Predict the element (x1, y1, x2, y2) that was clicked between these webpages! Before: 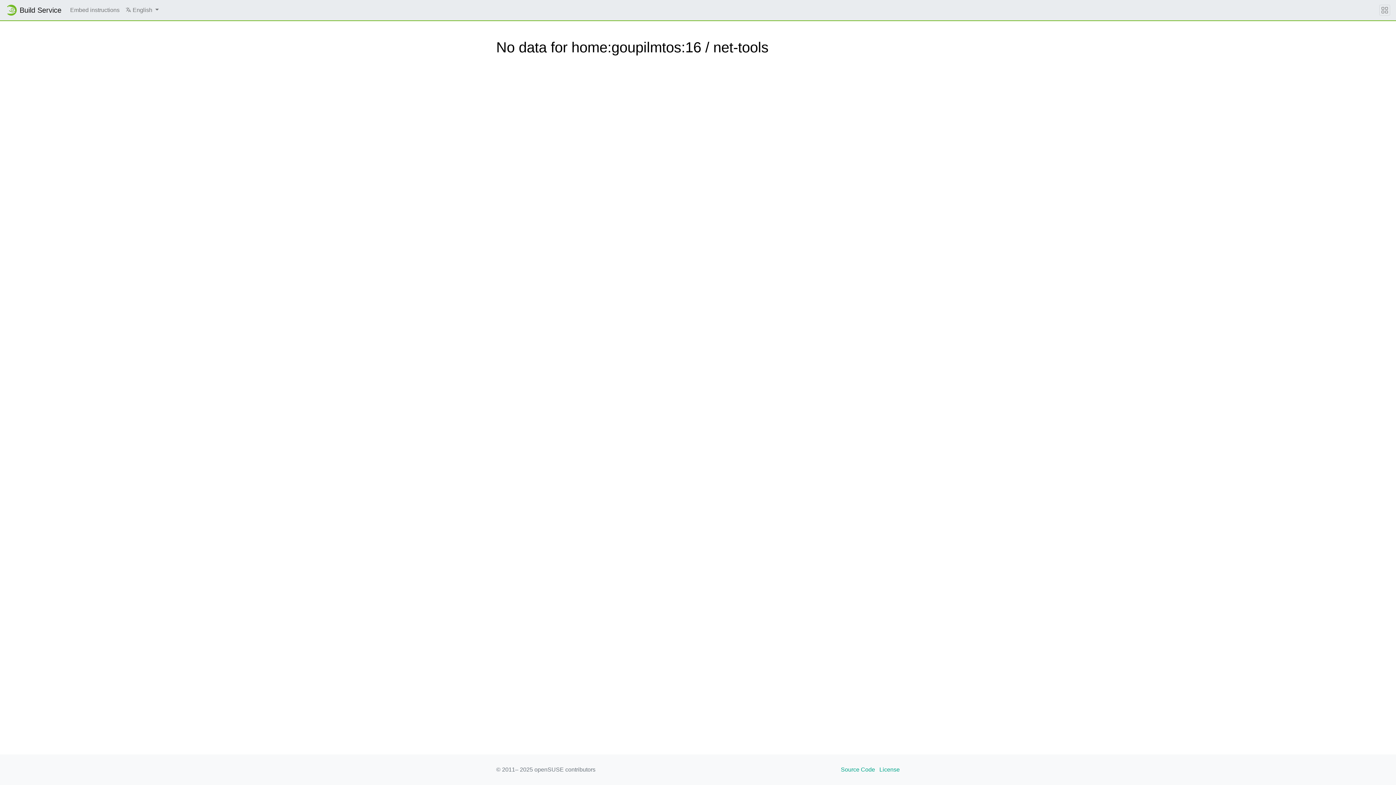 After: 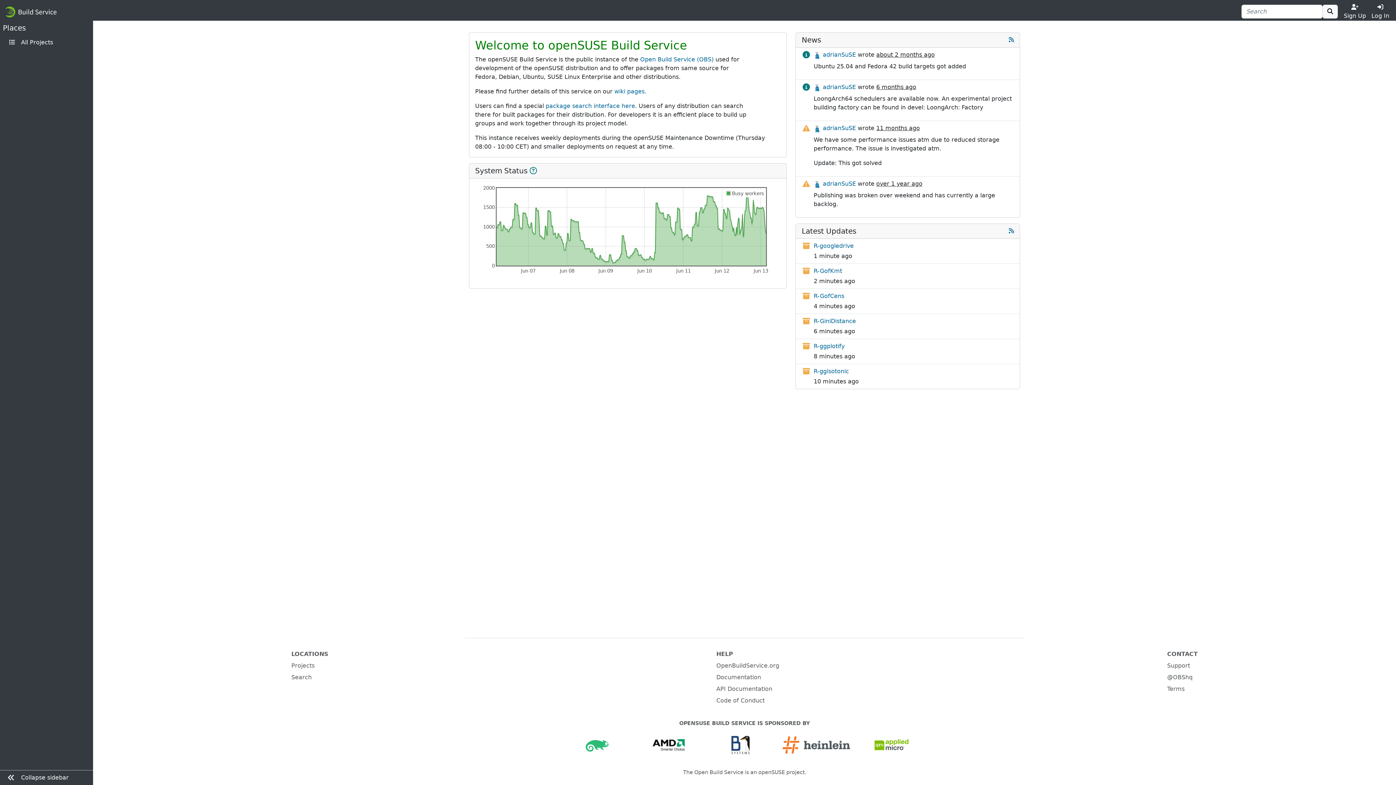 Action: bbox: (5, 2, 61, 17) label: Build Service